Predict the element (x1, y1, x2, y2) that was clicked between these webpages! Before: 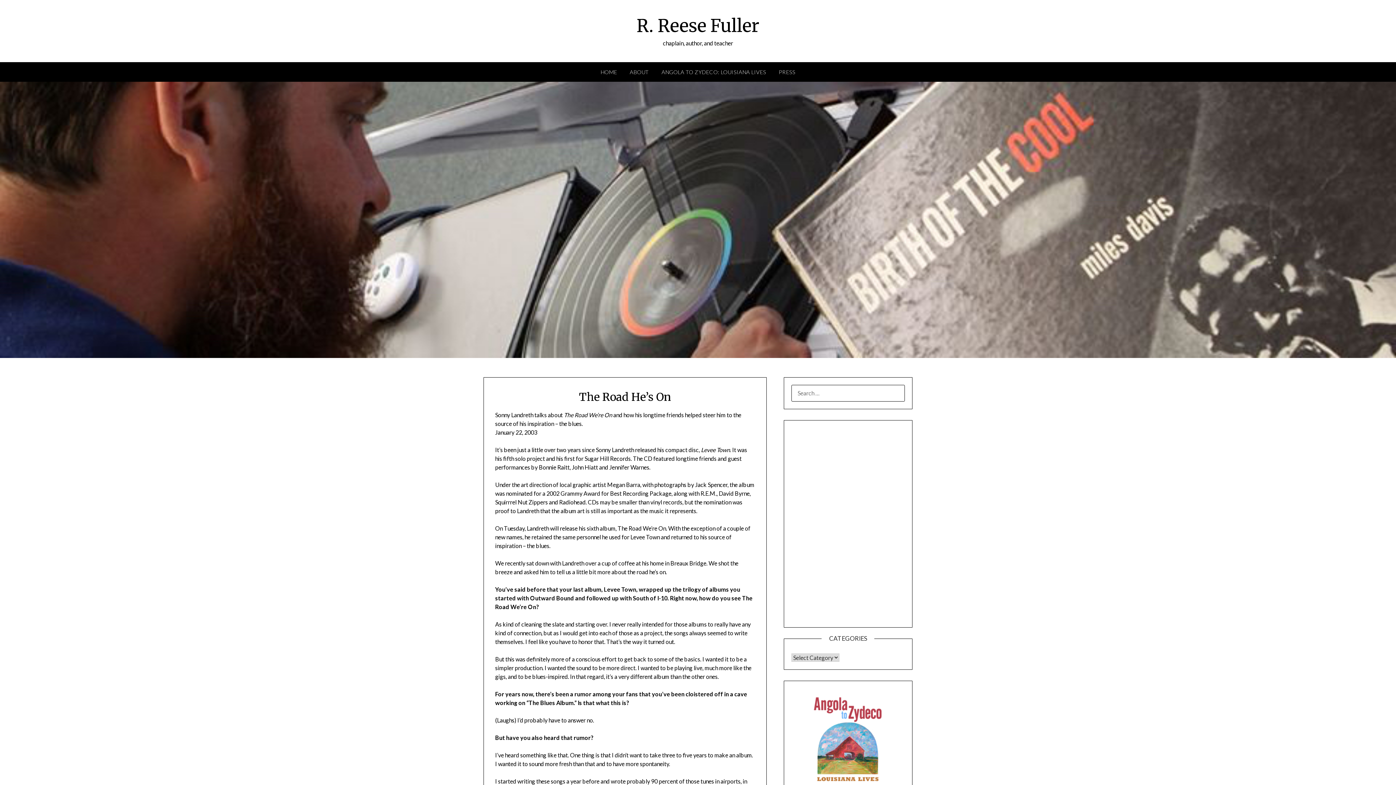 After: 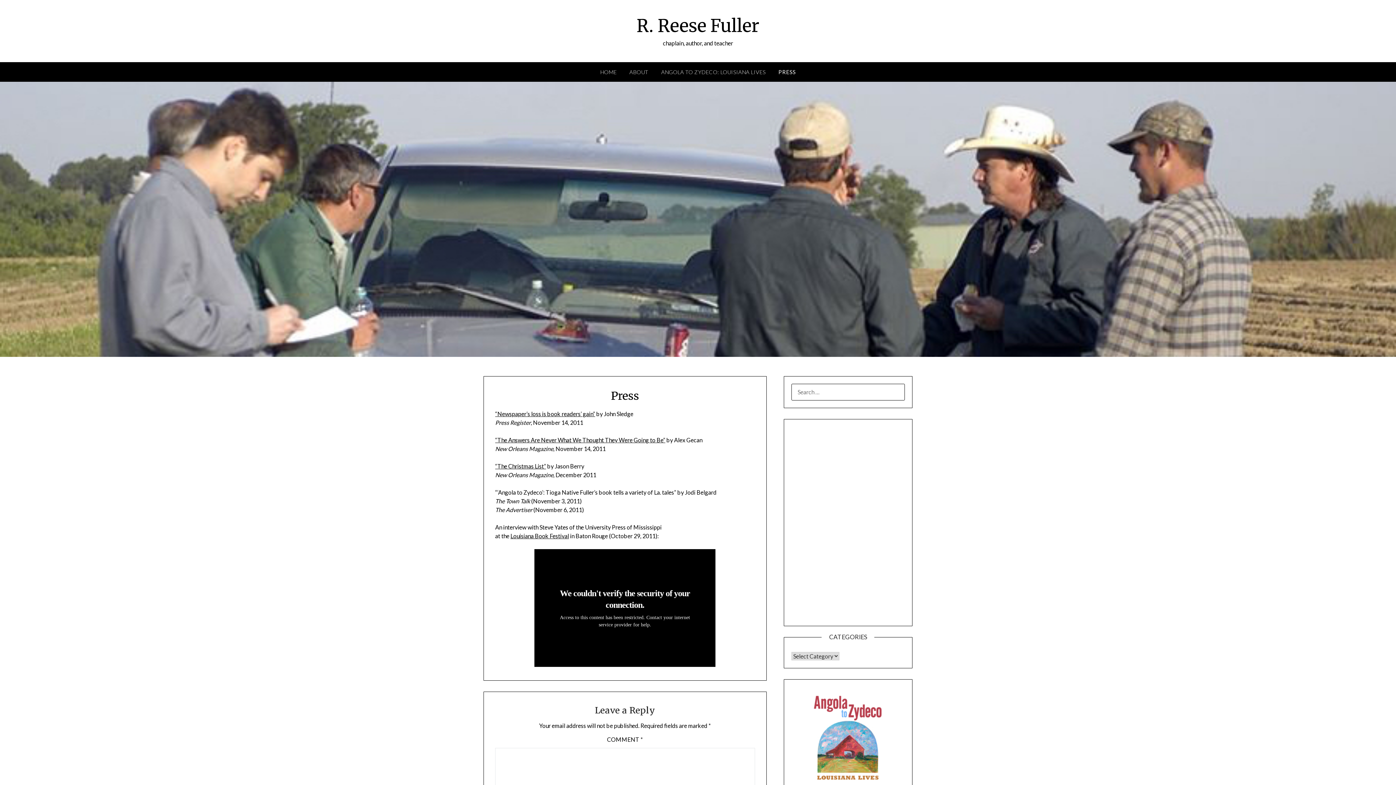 Action: label: PRESS bbox: (773, 62, 801, 81)